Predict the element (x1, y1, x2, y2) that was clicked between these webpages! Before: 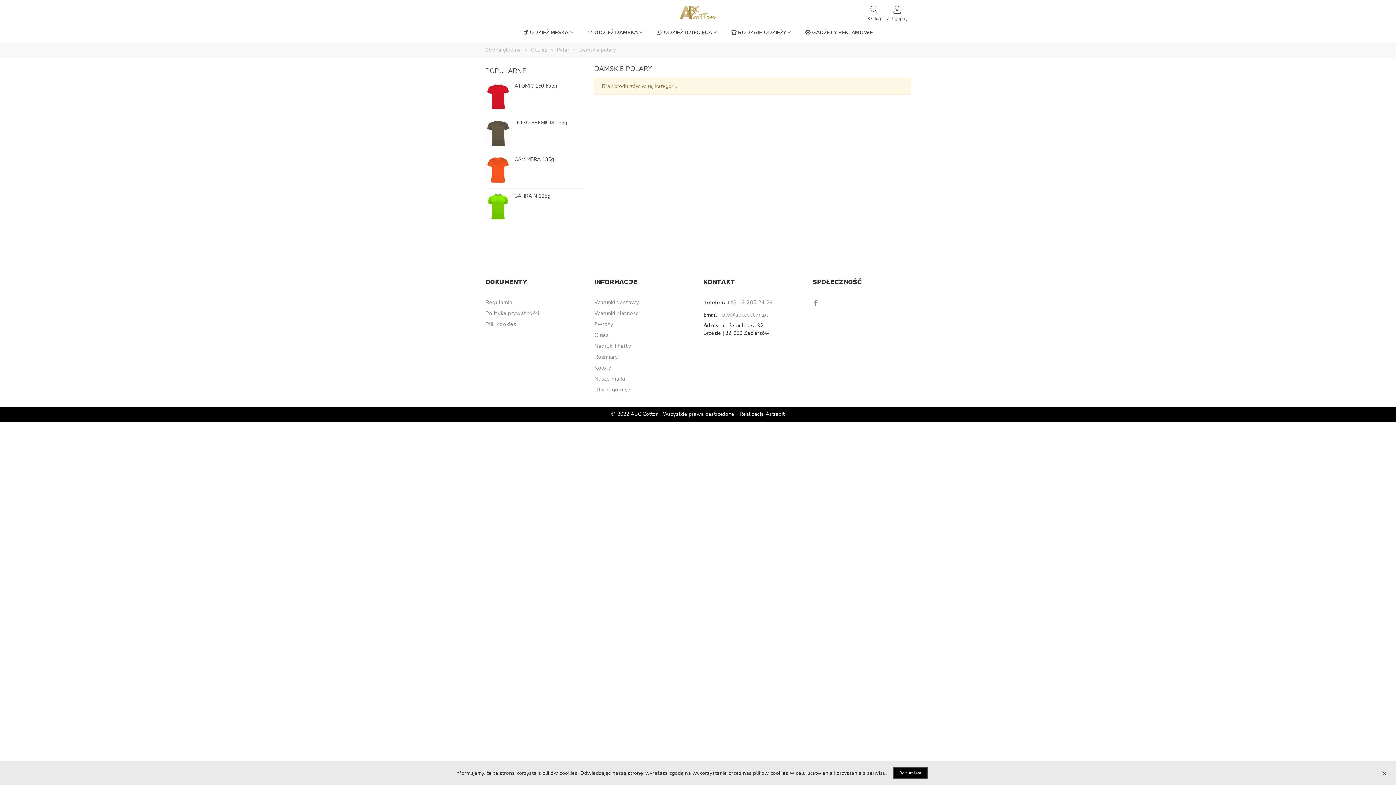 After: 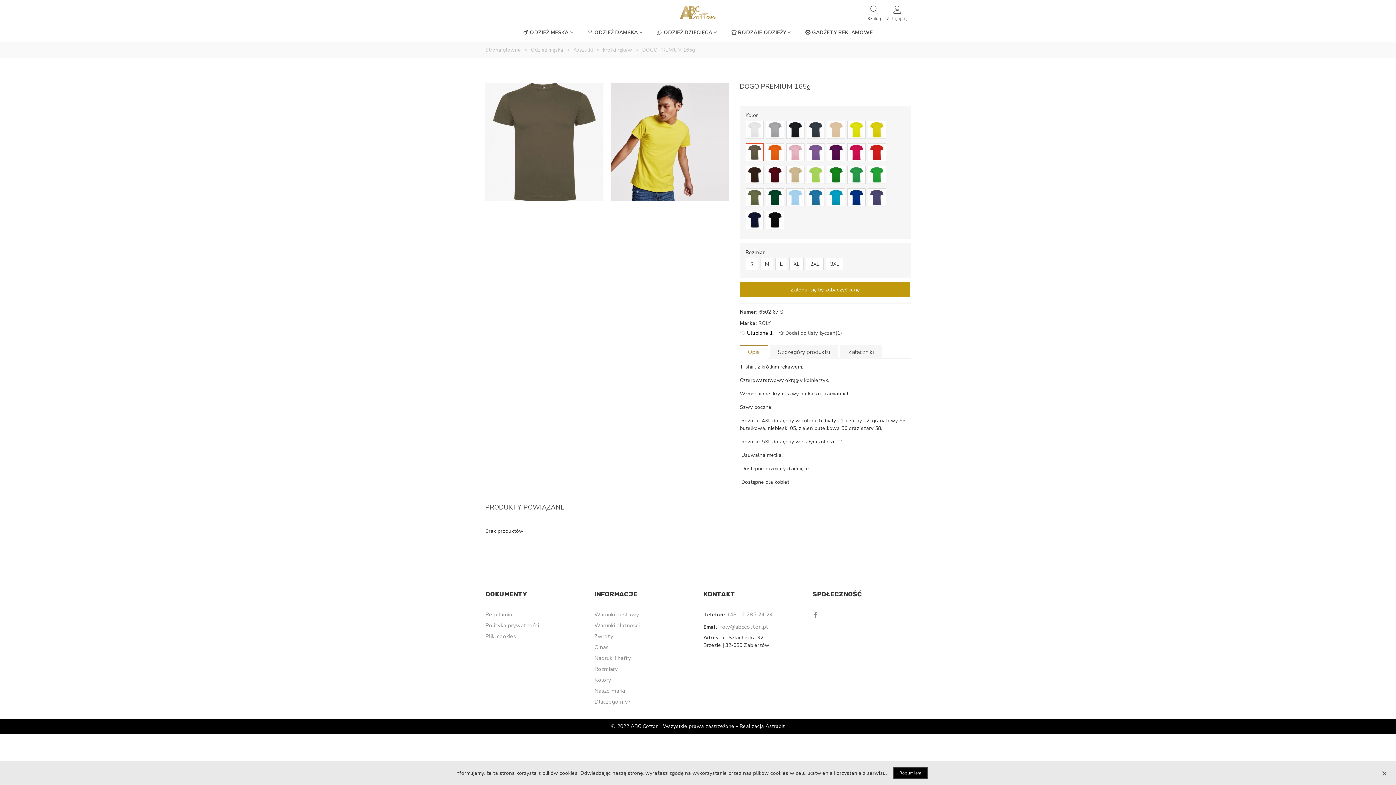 Action: bbox: (485, 118, 510, 148)